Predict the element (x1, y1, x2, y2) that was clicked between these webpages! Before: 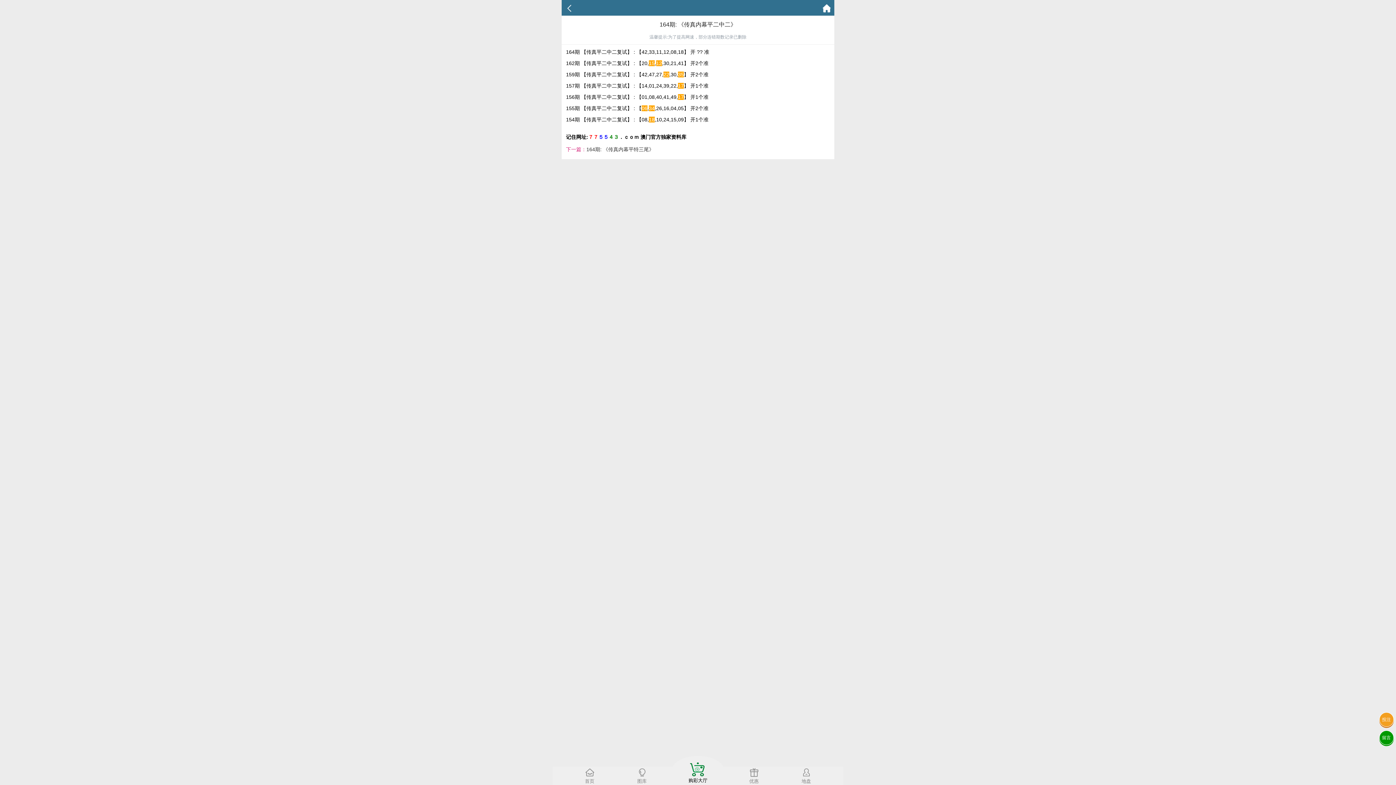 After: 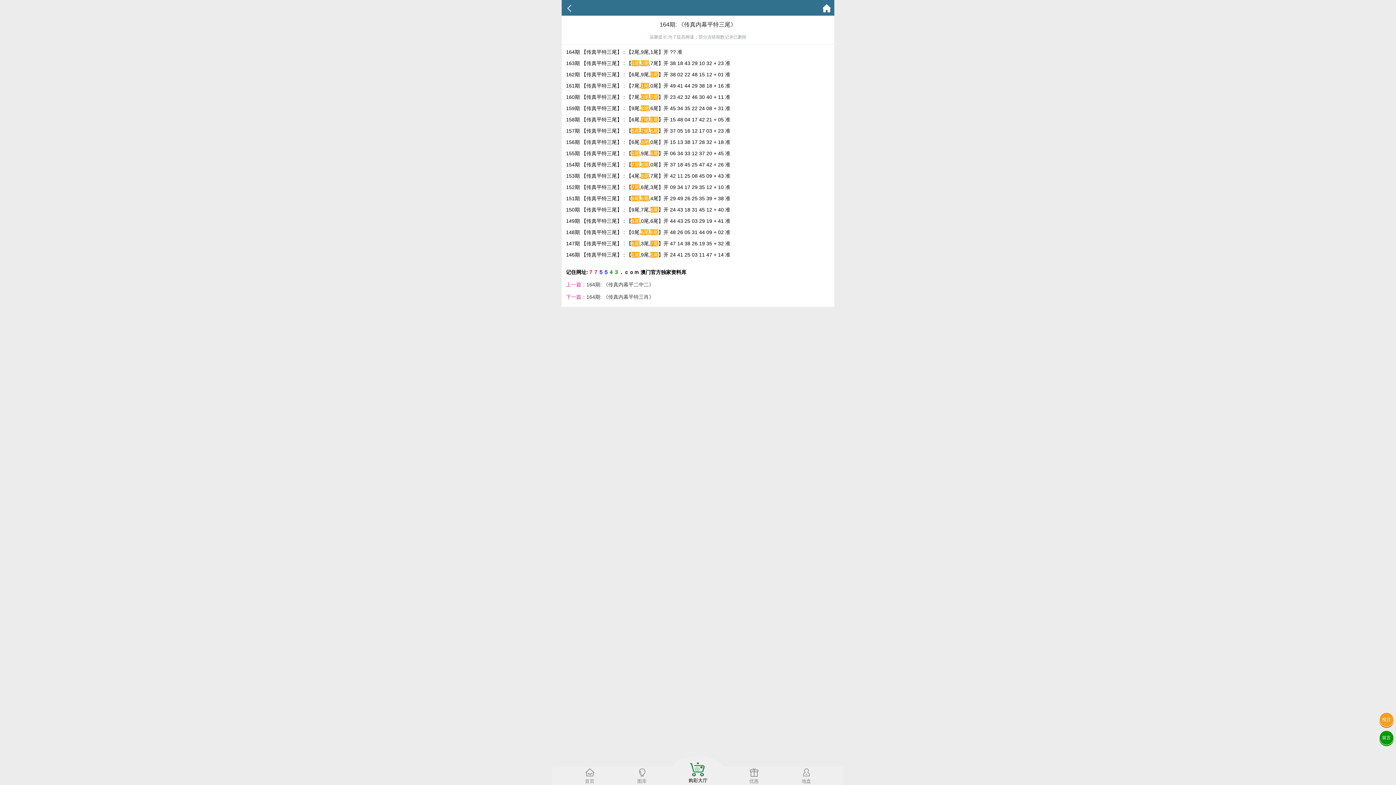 Action: bbox: (586, 146, 654, 152) label: 164期: 《传真内幕平特三尾》